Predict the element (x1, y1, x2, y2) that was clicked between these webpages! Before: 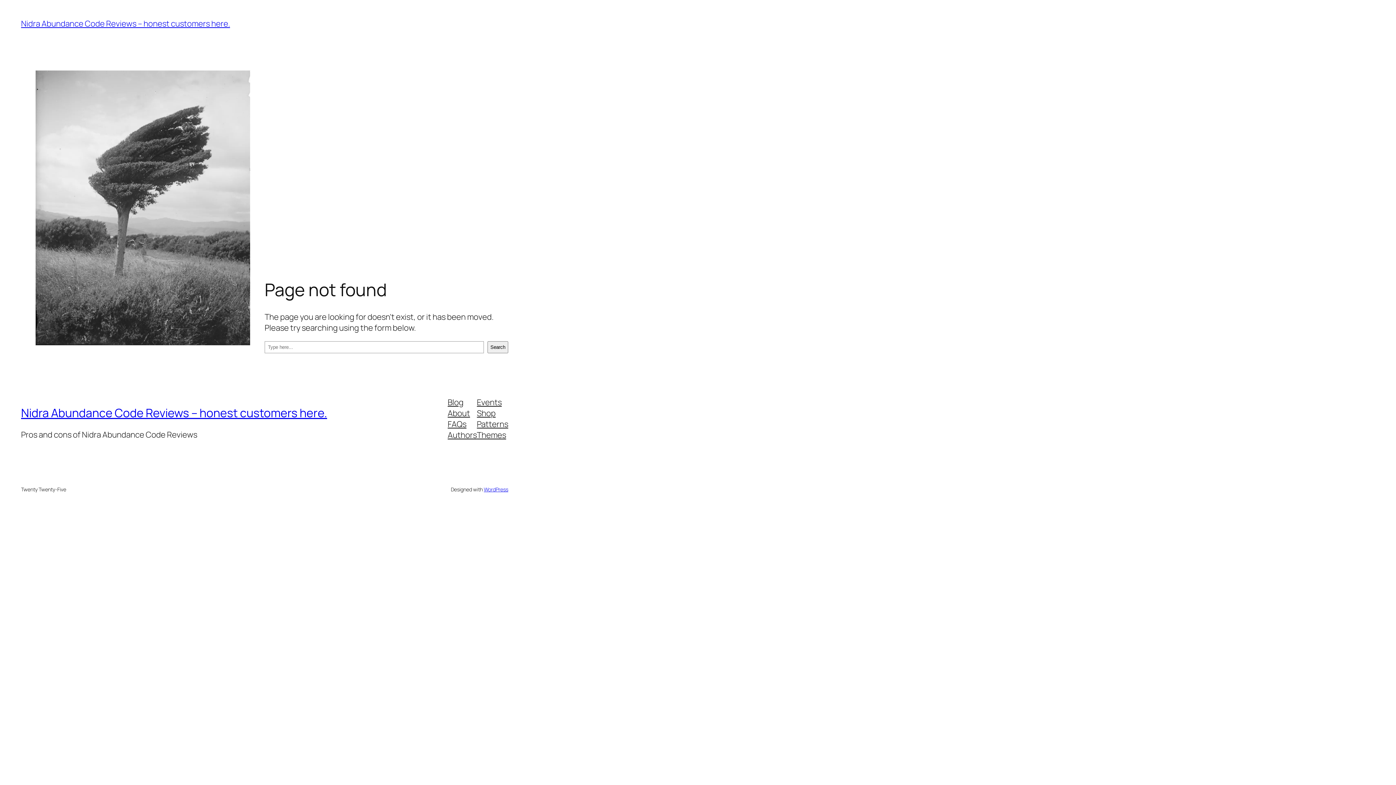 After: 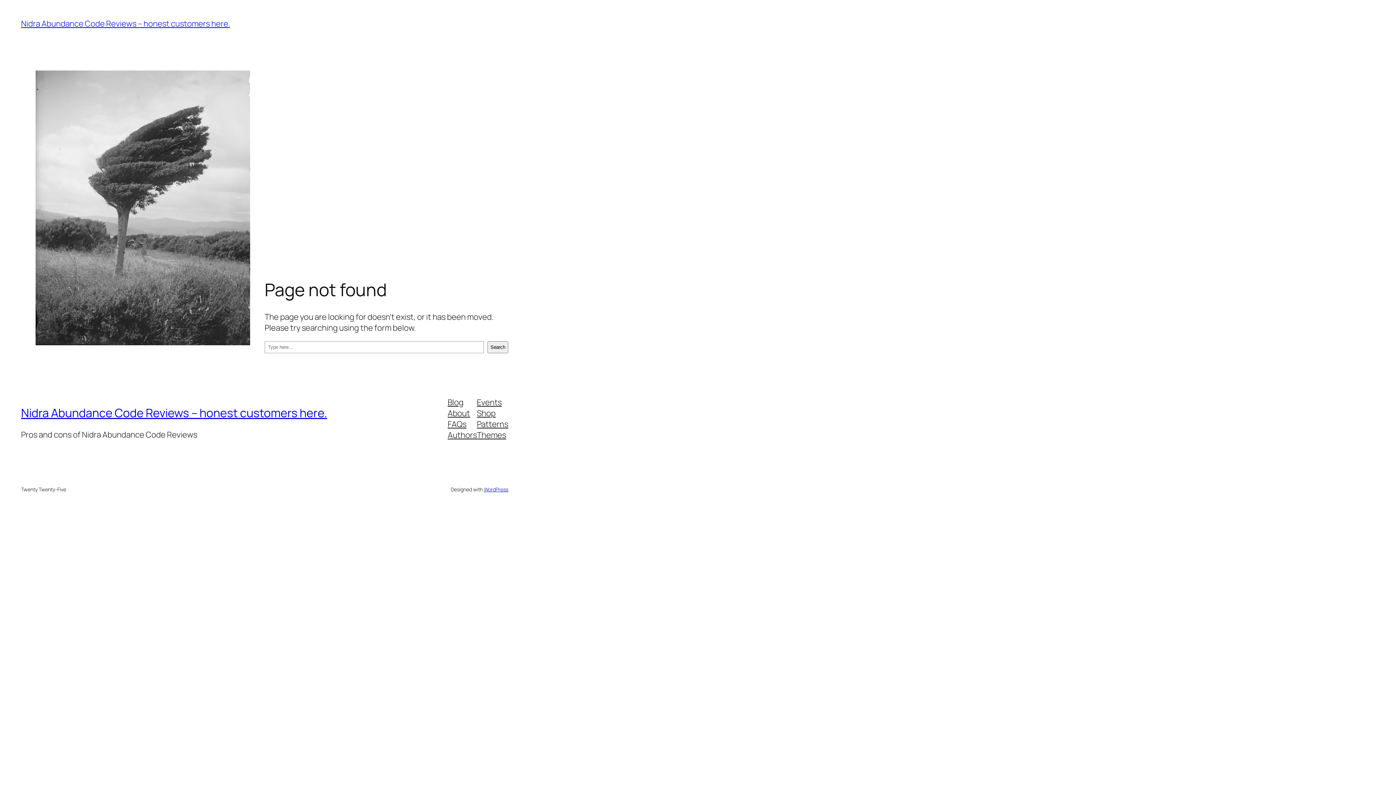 Action: label: About bbox: (447, 407, 470, 418)